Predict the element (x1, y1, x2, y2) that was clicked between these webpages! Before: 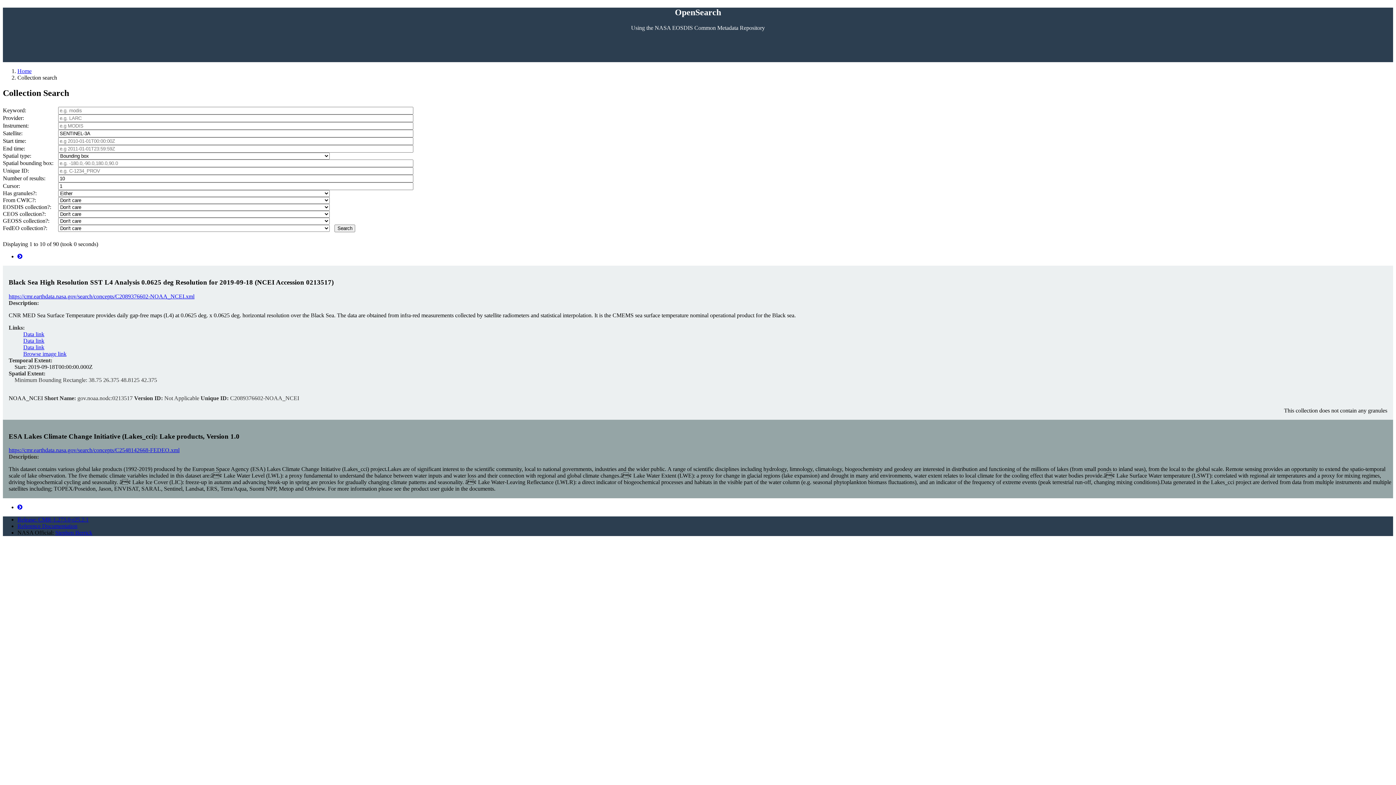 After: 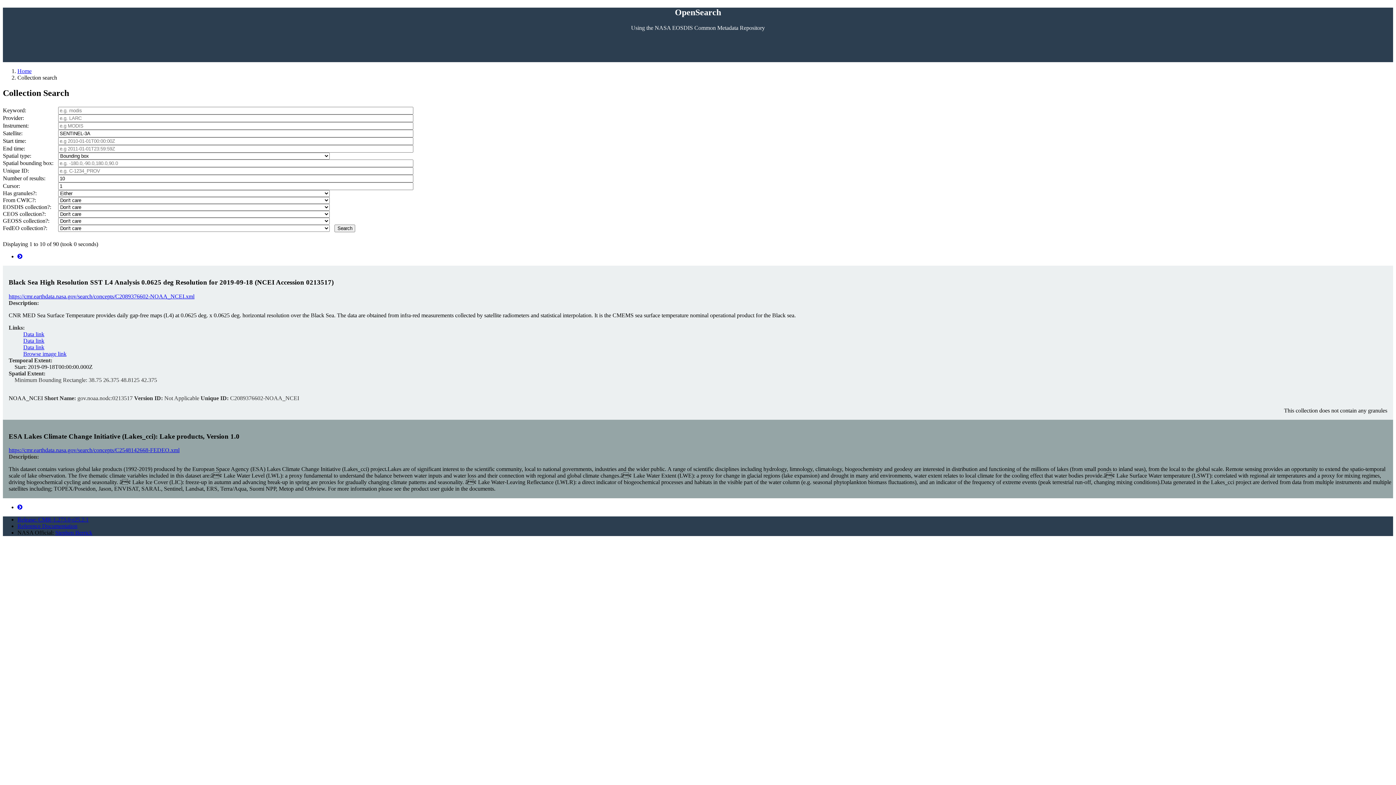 Action: label: https://cmr.earthdata.nasa.gov/search/concepts/C2548142668-FEDEO.xml bbox: (8, 447, 179, 453)